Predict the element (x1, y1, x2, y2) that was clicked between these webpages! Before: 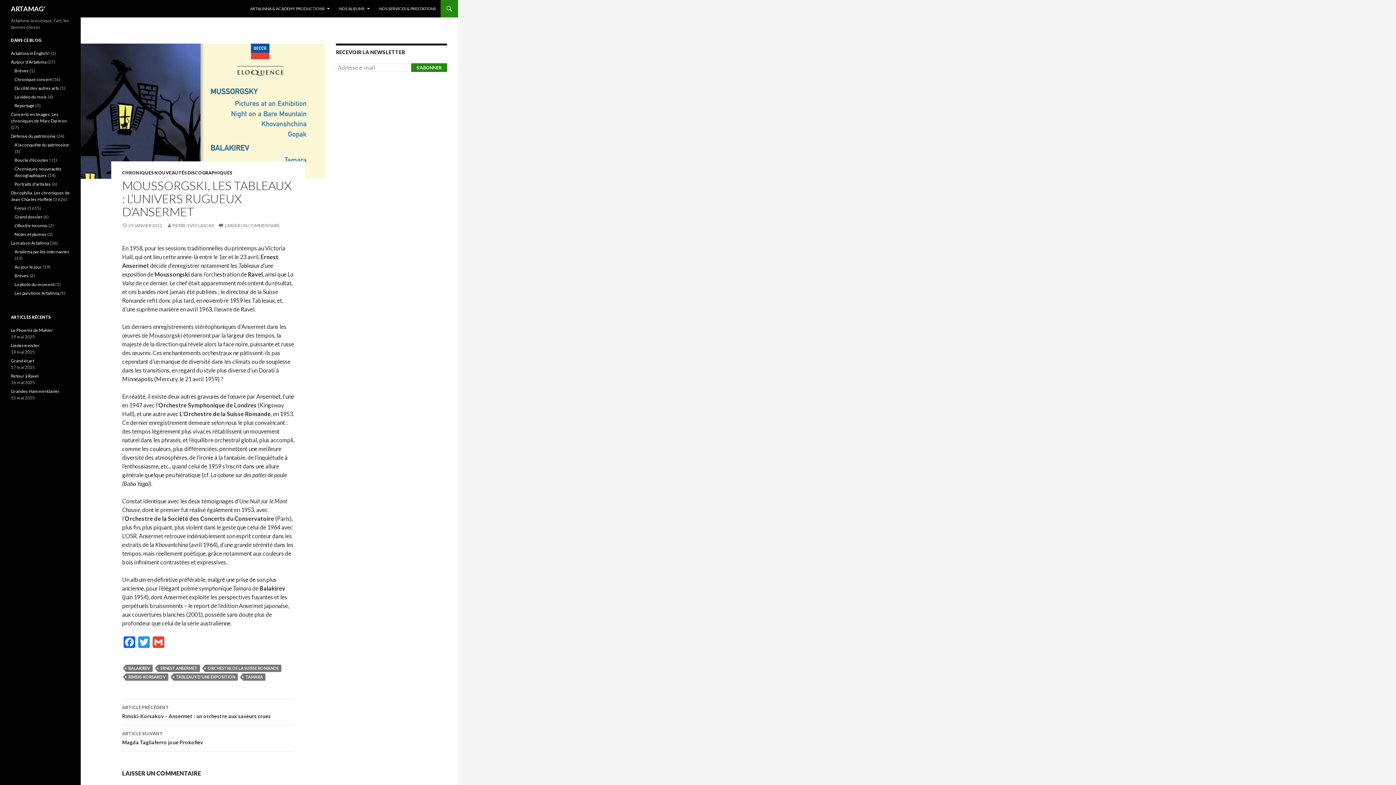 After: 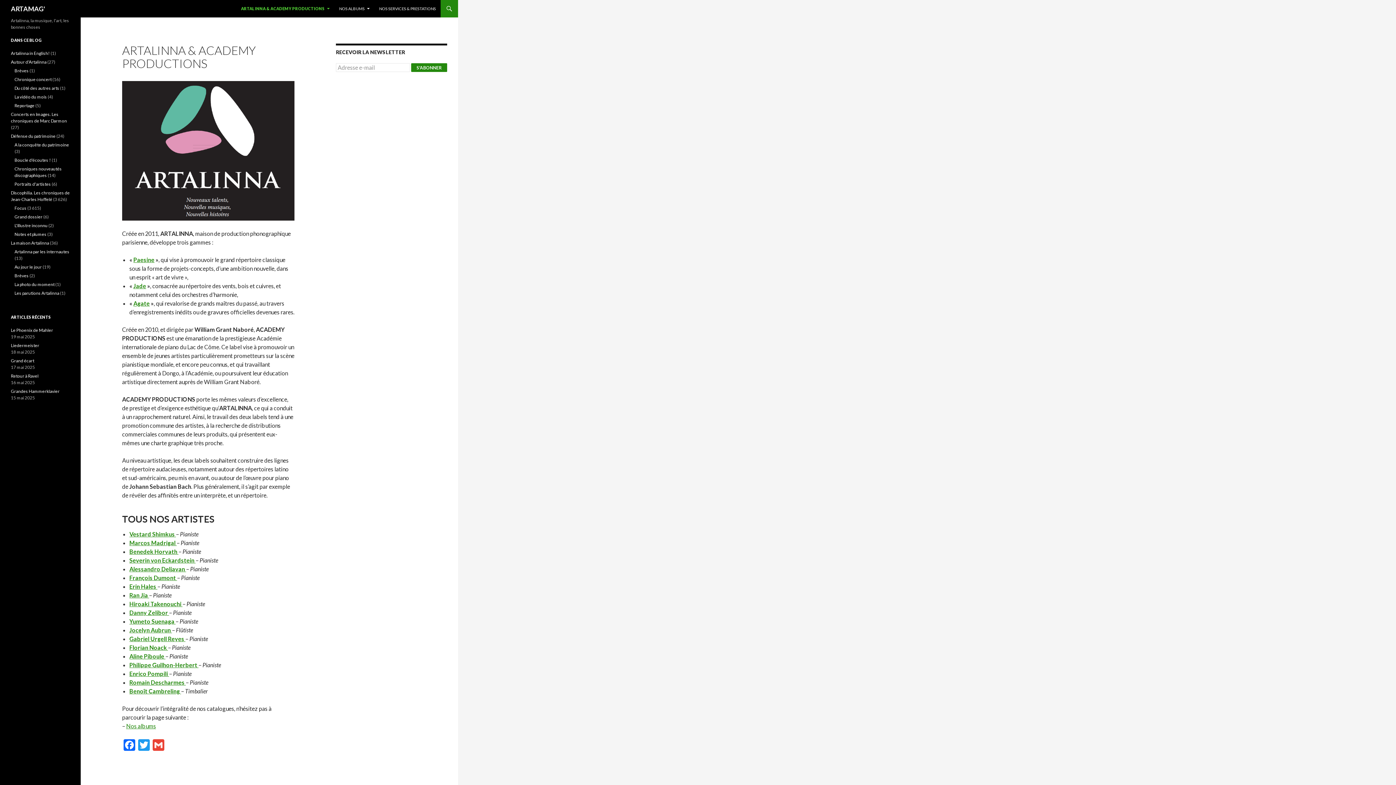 Action: bbox: (245, 0, 334, 17) label: ARTALINNA & ACADEMY PRODUCTIONS